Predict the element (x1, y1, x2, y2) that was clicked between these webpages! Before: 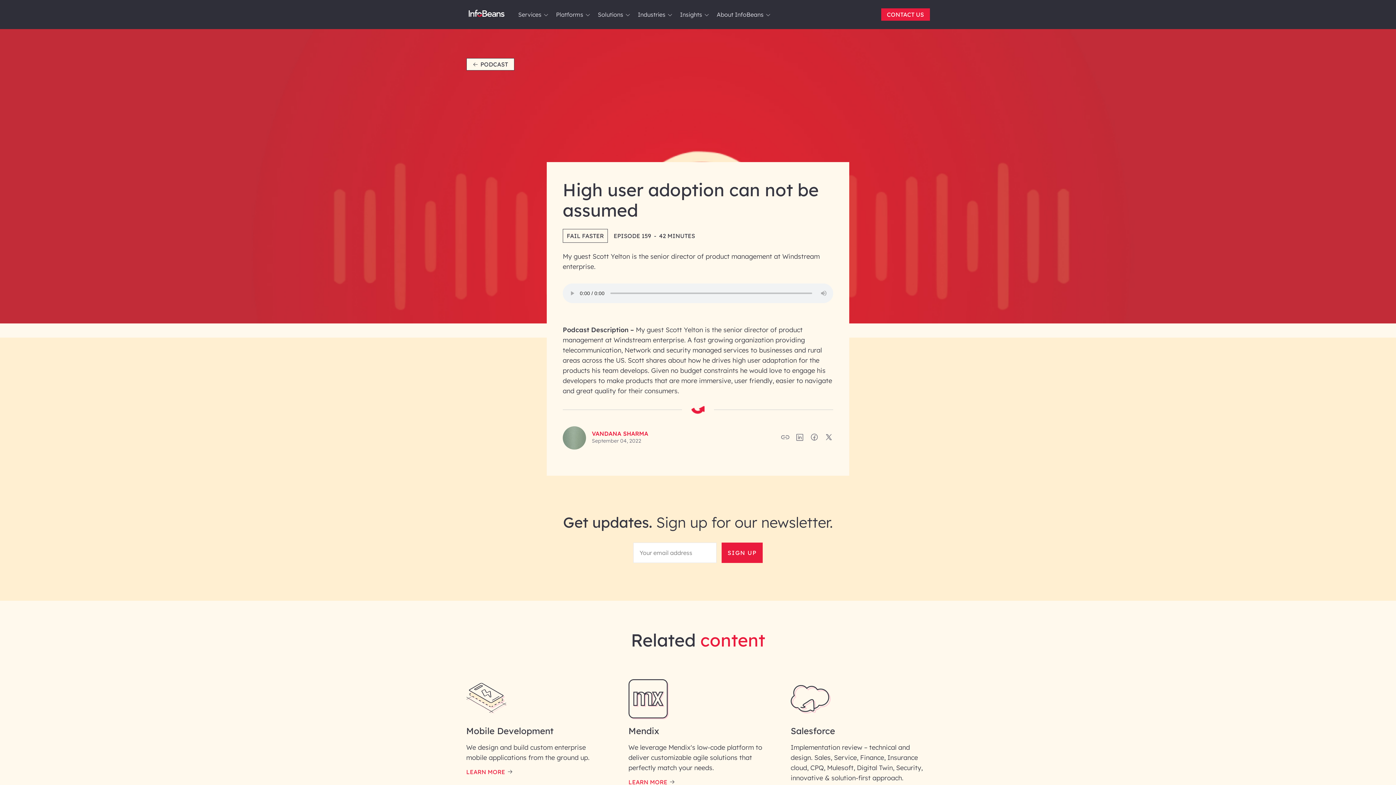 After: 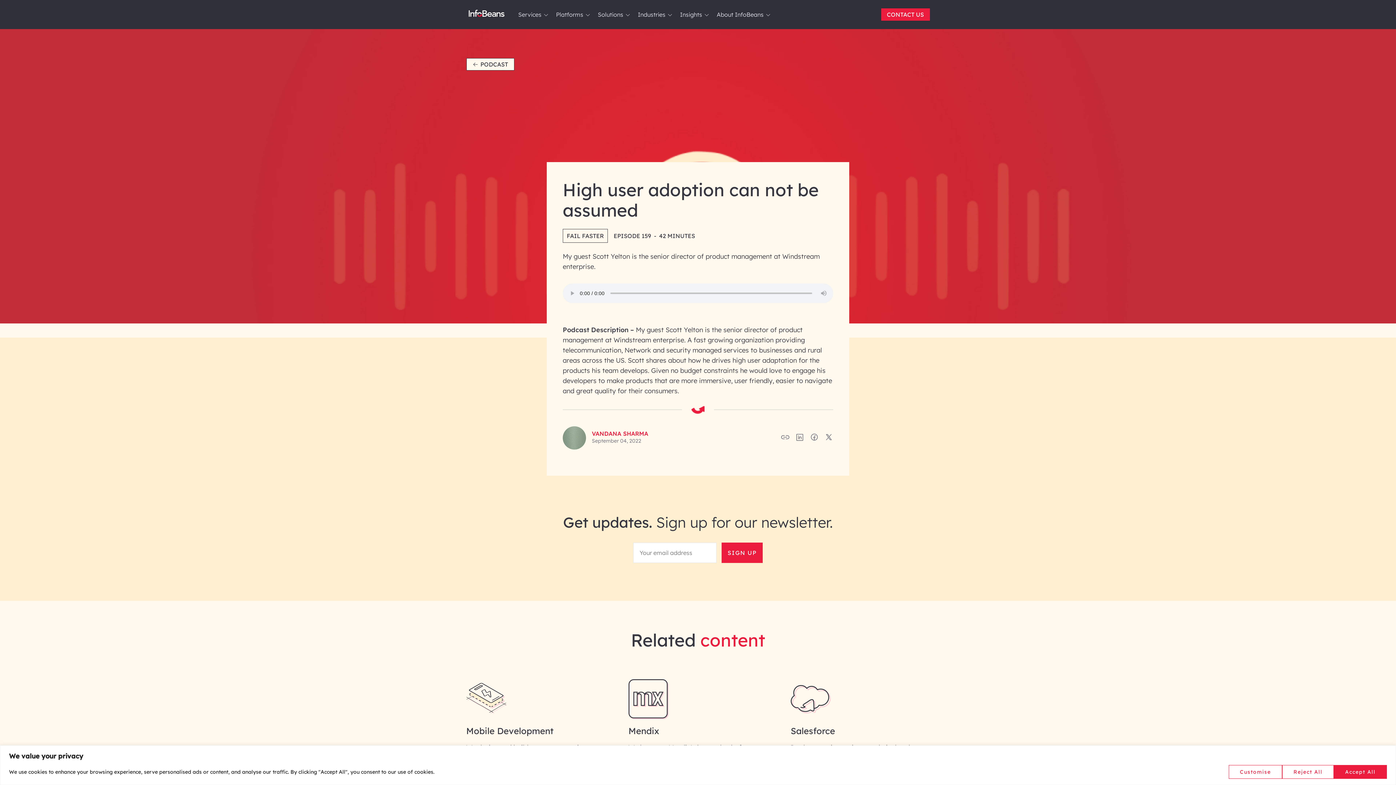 Action: label: button bbox: (721, 542, 762, 563)